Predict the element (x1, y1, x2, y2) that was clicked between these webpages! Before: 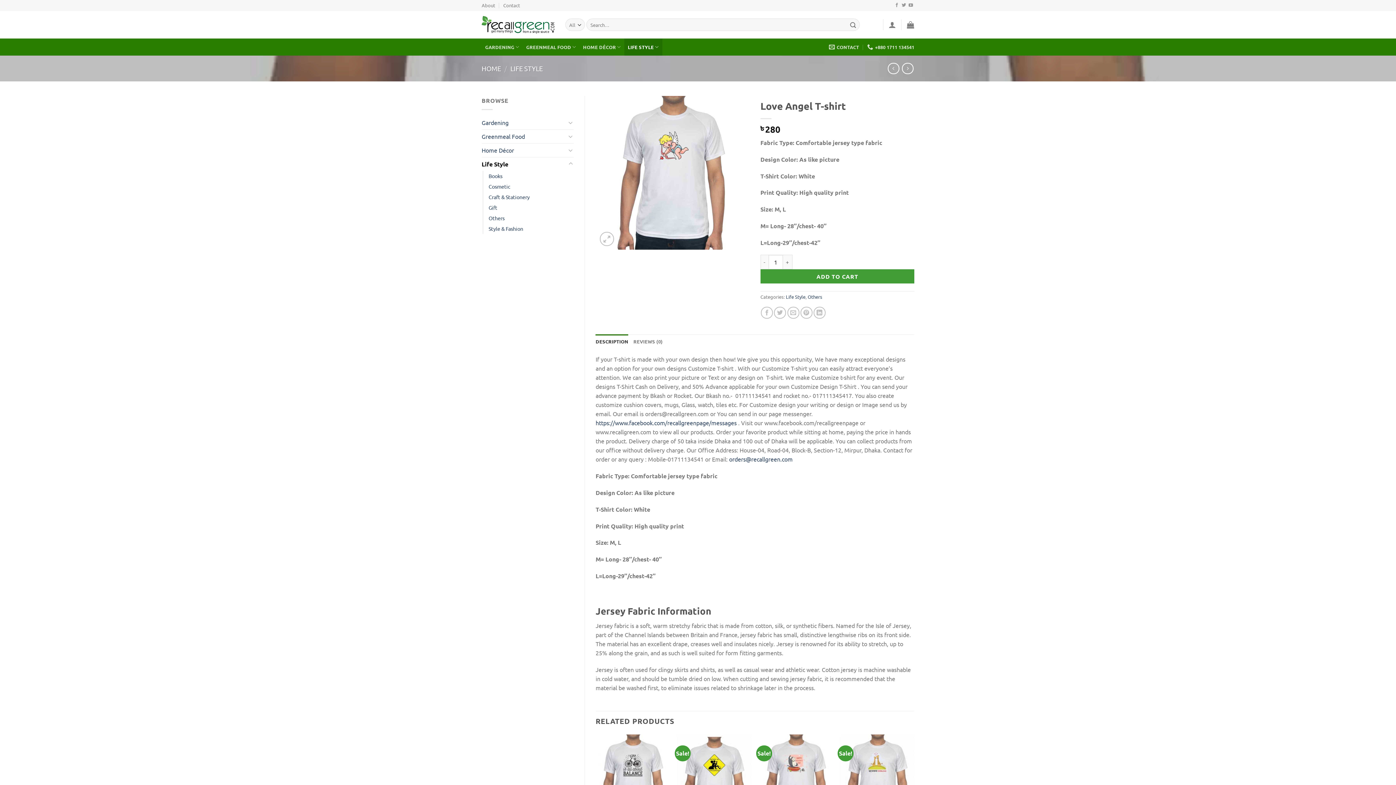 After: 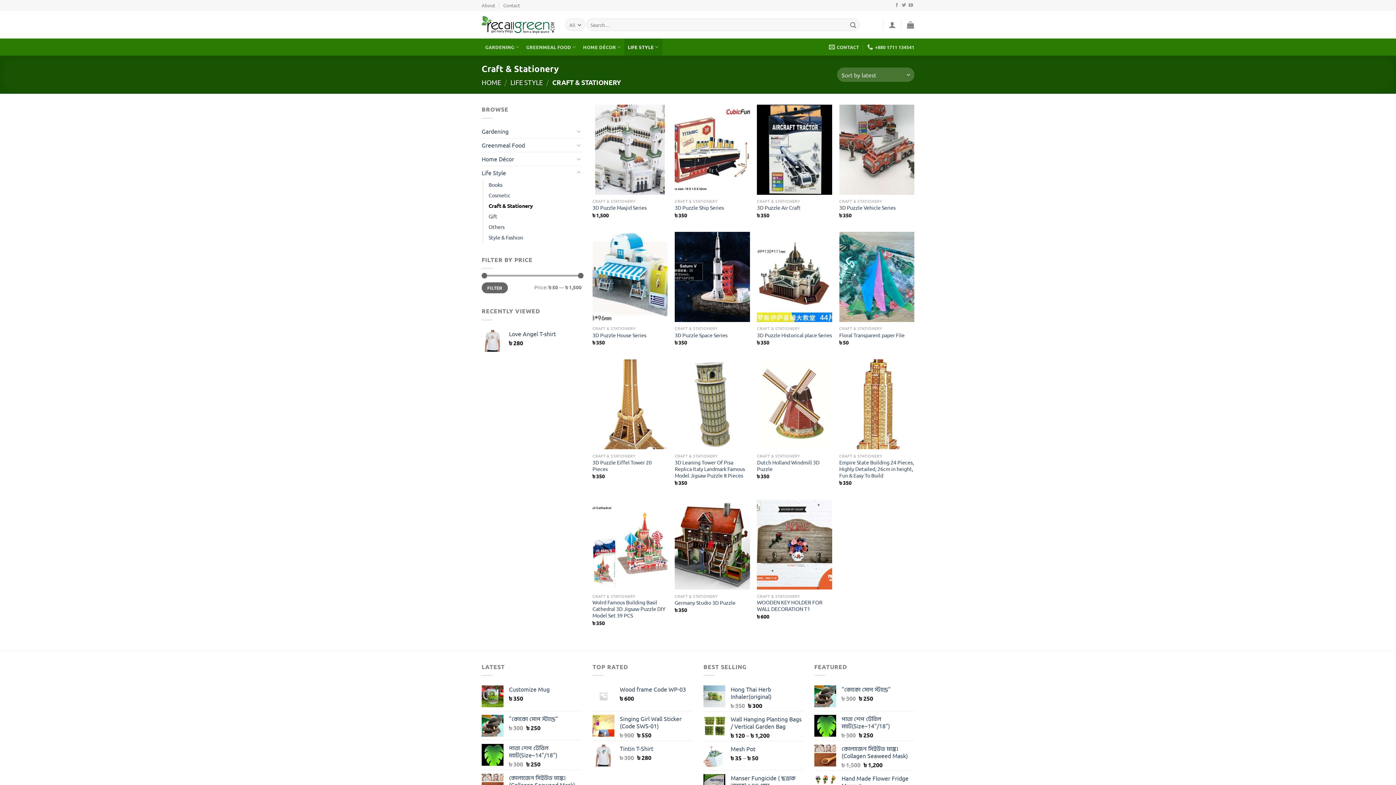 Action: label: Craft & Stationery bbox: (488, 191, 529, 202)